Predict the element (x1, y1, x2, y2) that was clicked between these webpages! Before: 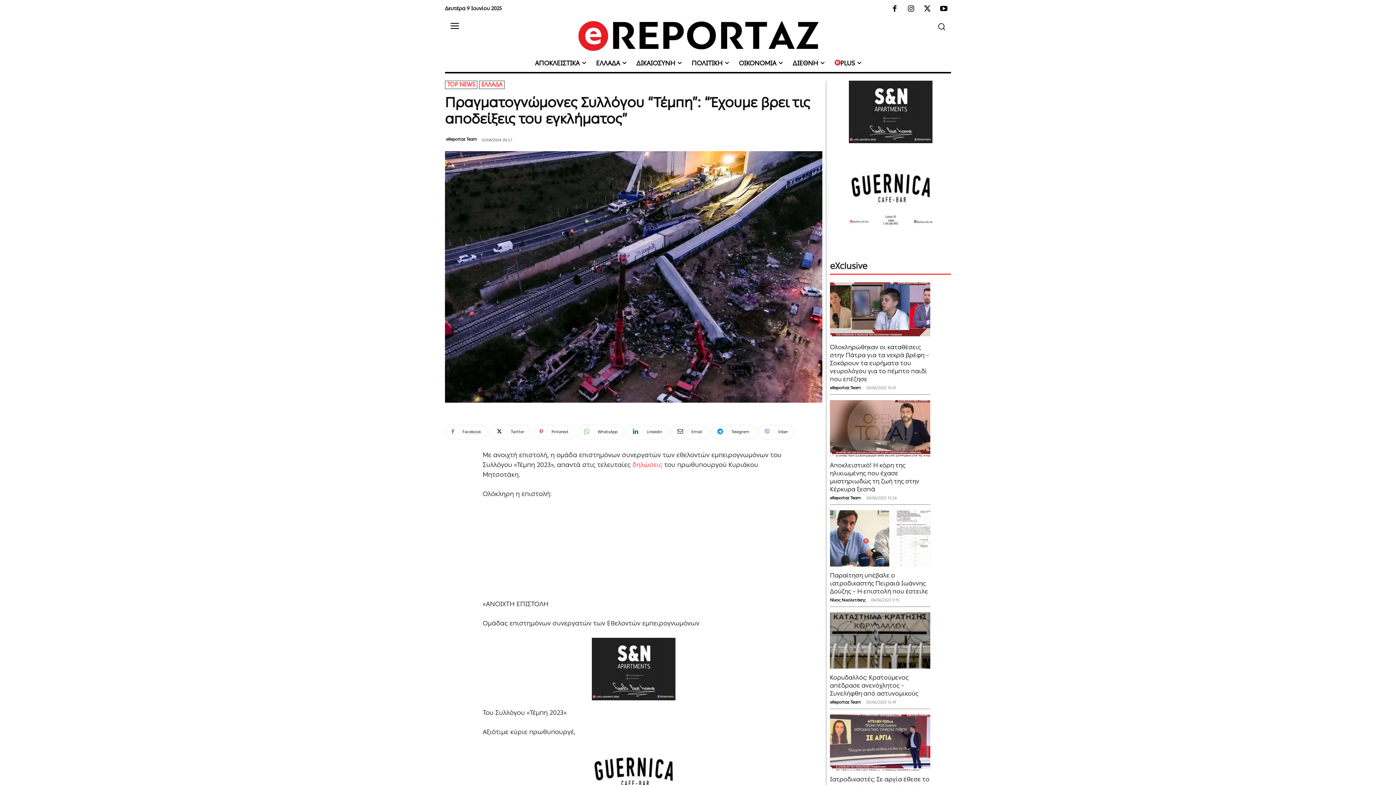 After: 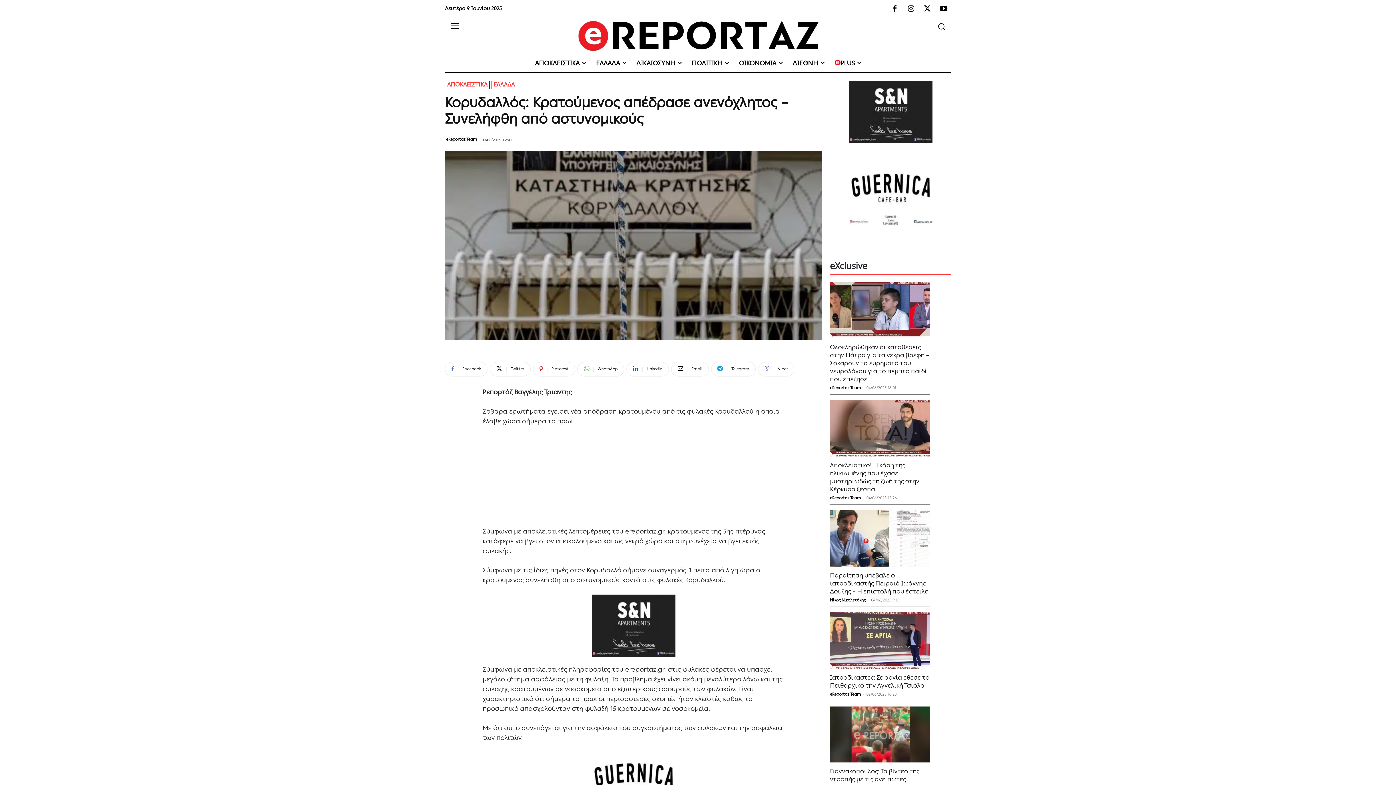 Action: bbox: (830, 612, 930, 668)